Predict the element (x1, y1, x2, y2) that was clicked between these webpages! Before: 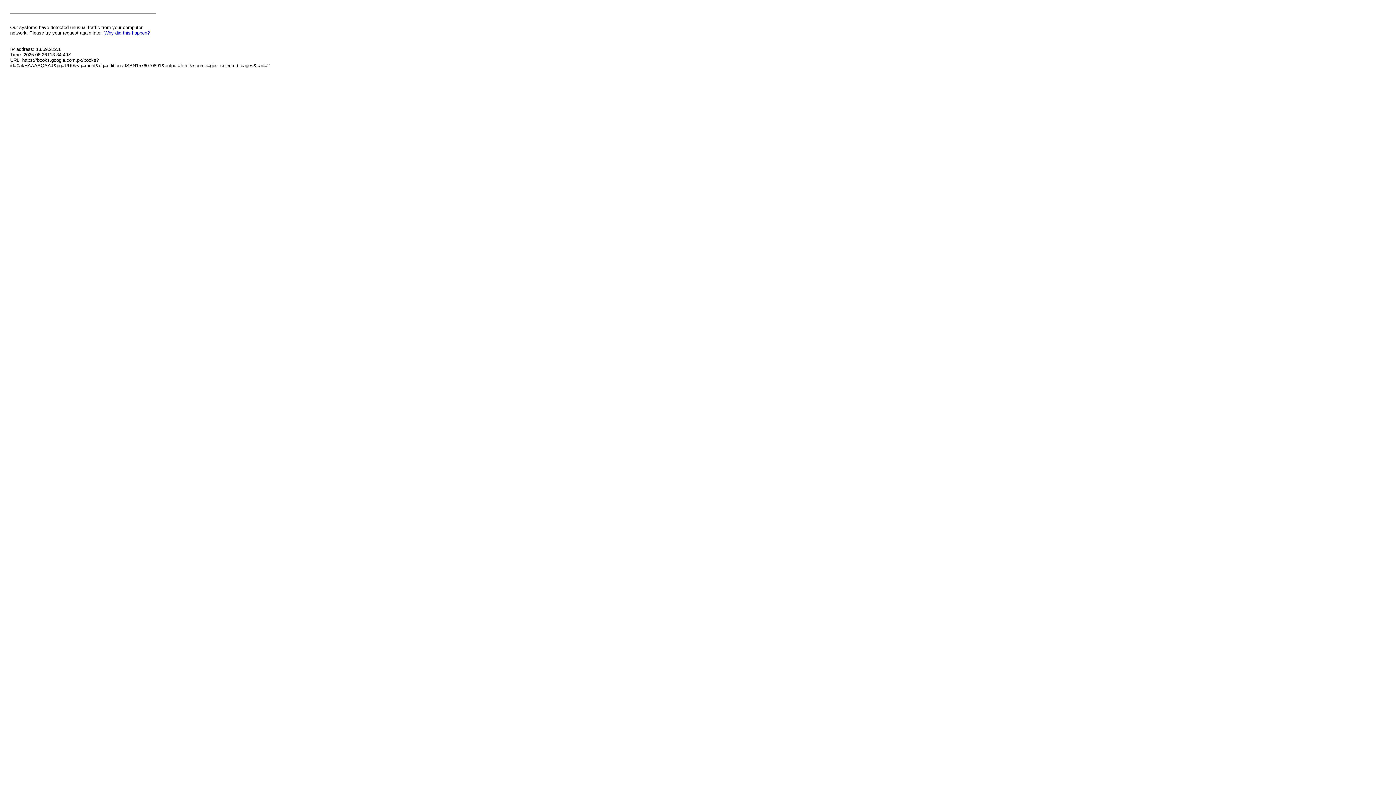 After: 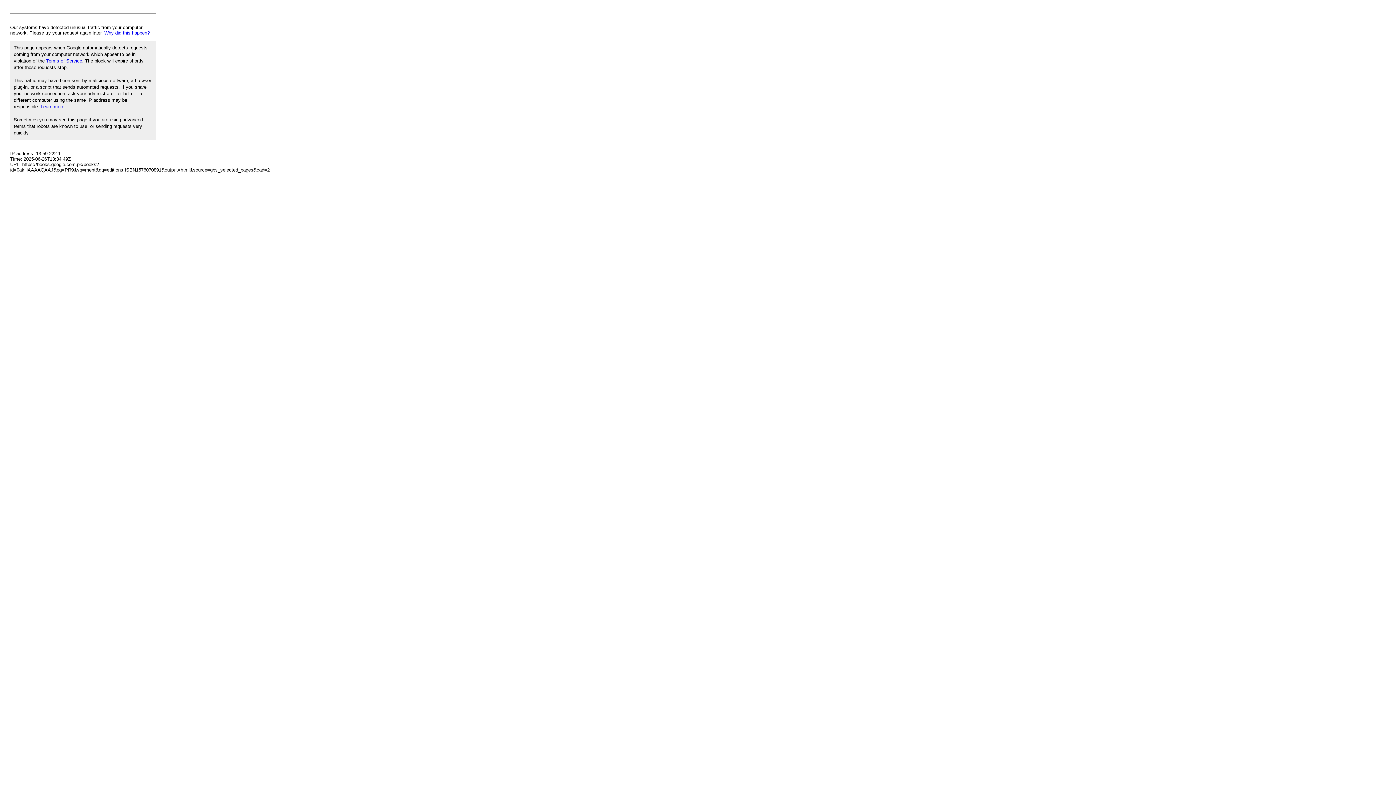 Action: label: Why did this happen? bbox: (104, 30, 149, 35)